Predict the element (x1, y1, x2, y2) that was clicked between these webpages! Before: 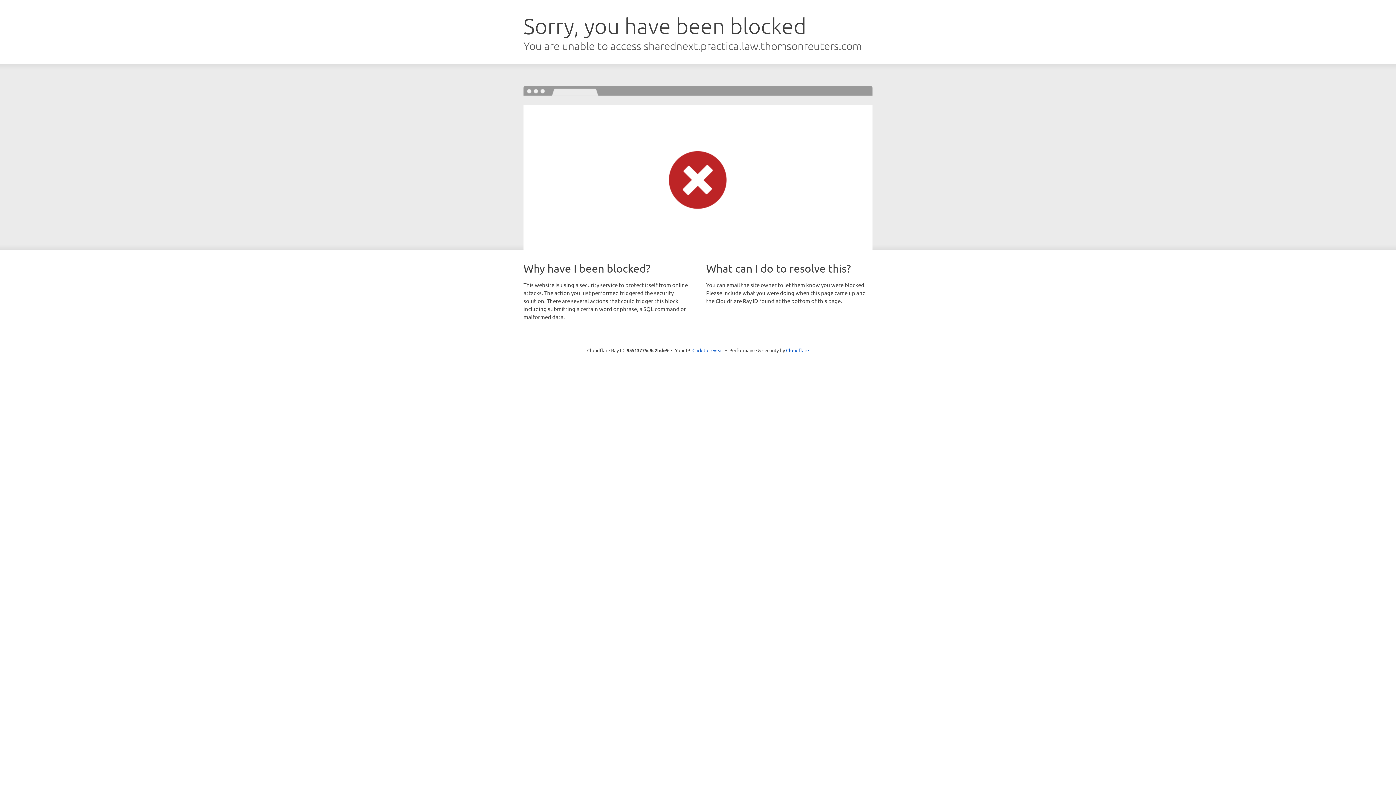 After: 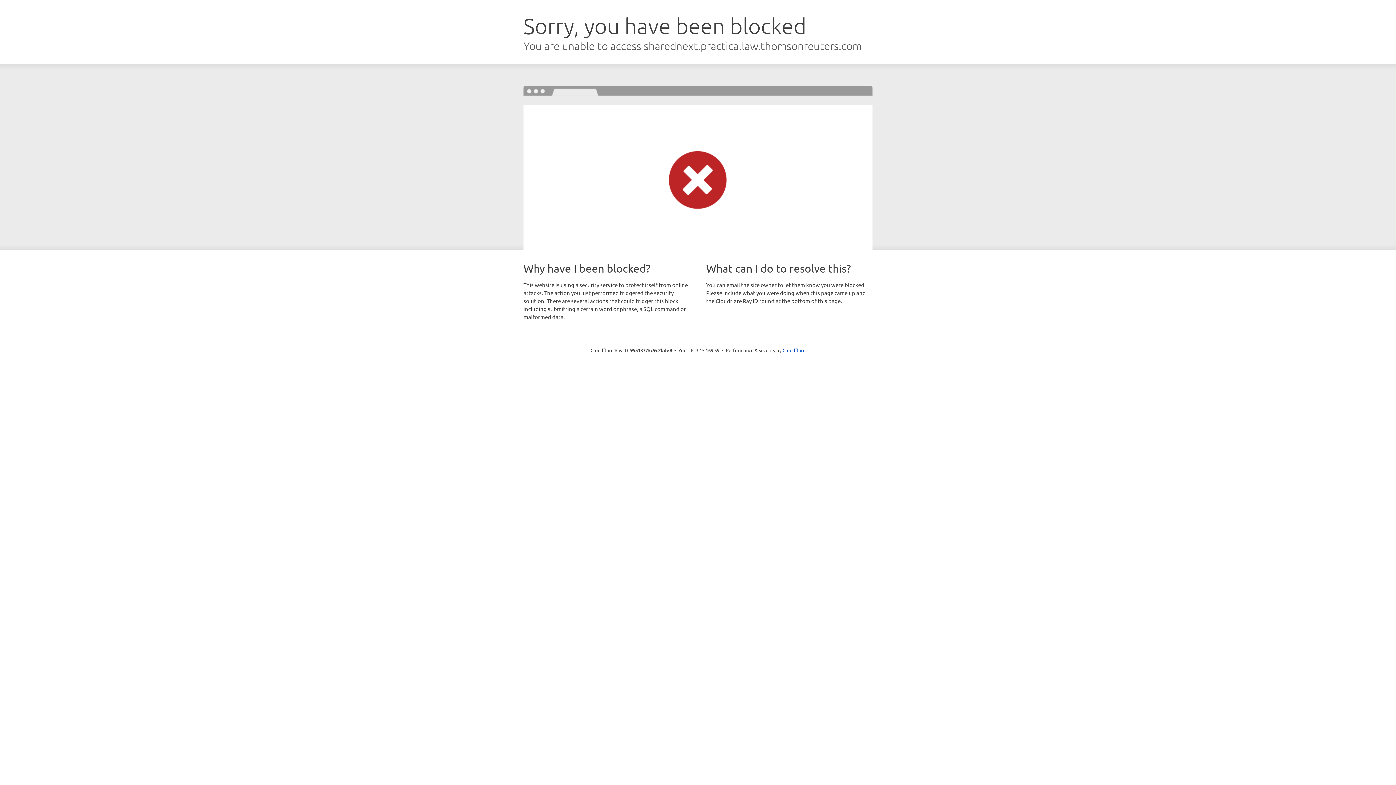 Action: label: Click to reveal bbox: (692, 346, 723, 353)